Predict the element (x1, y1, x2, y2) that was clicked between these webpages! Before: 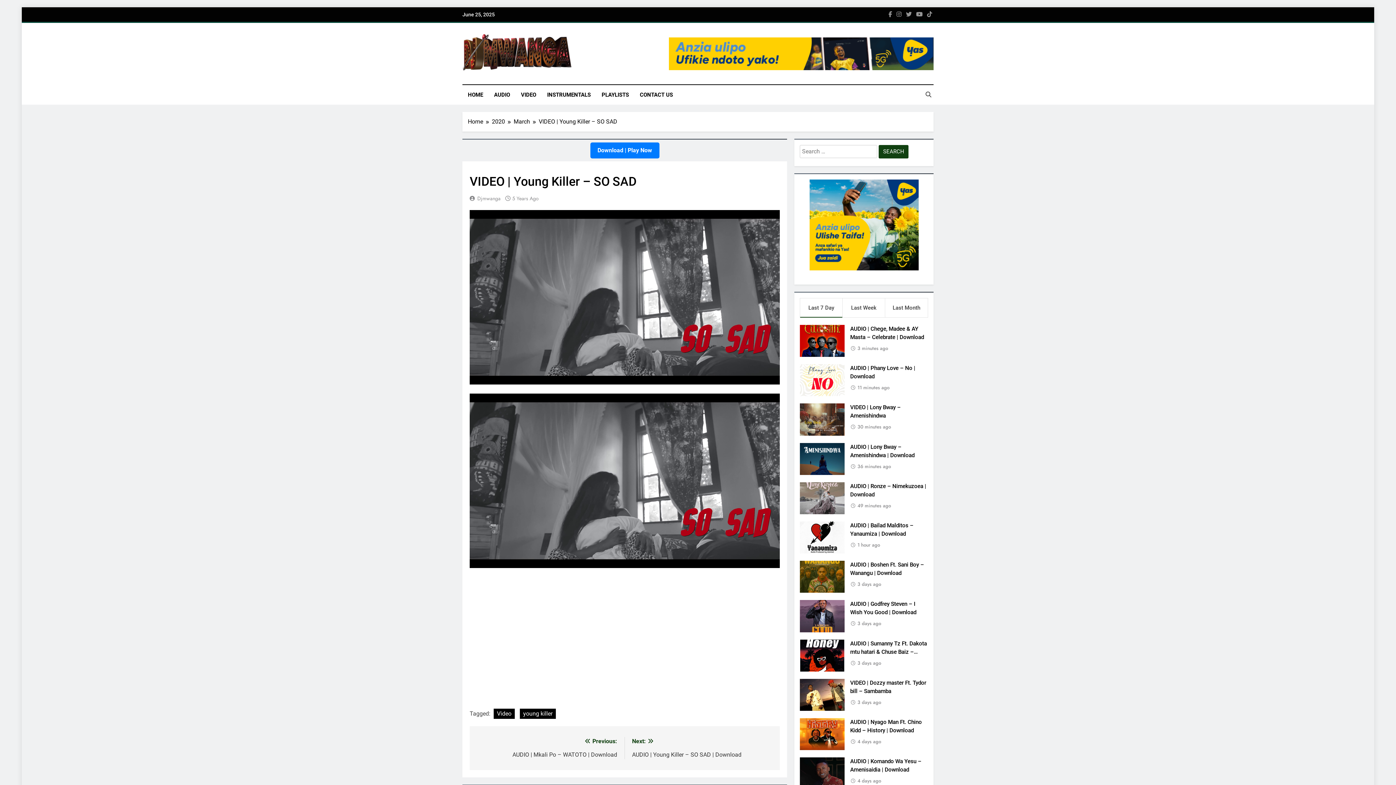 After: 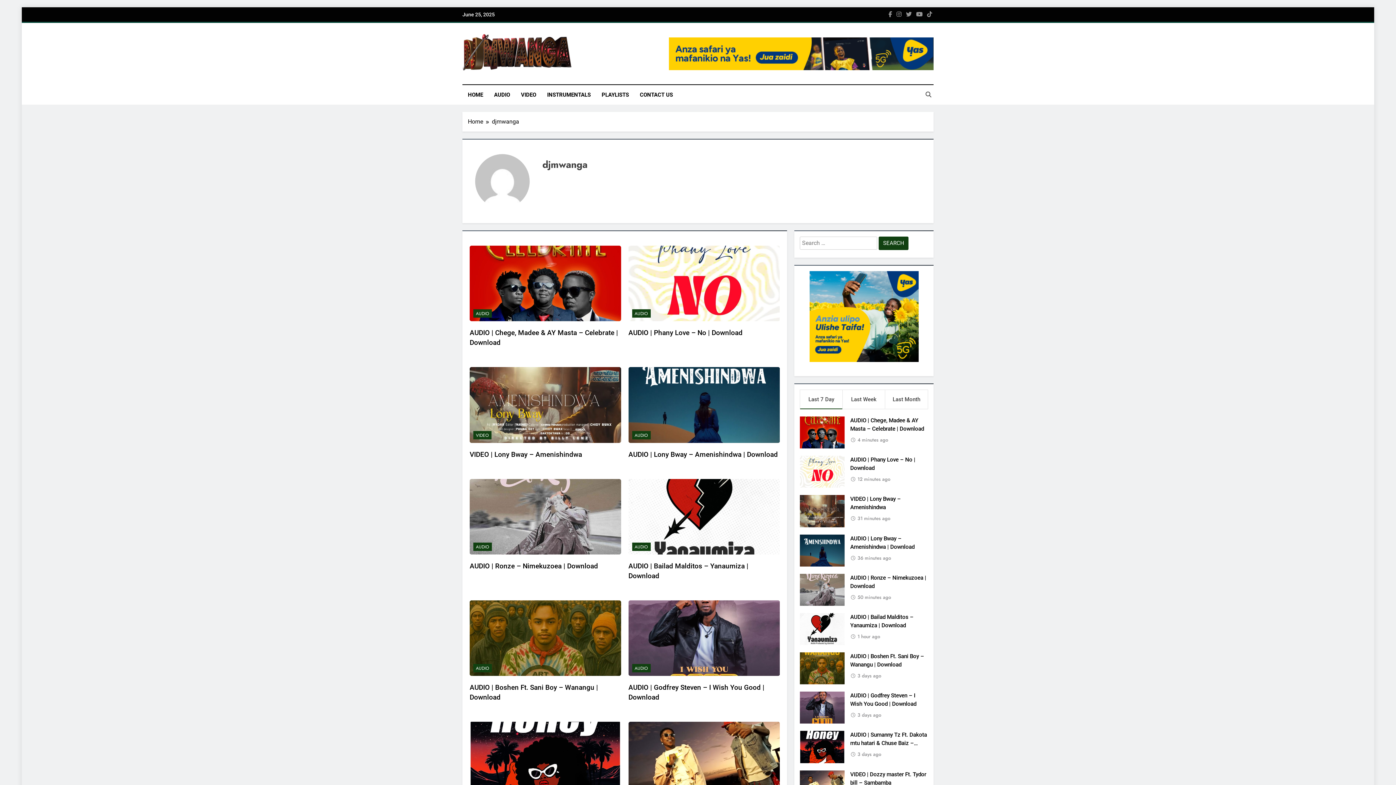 Action: label: Djmwanga bbox: (477, 194, 500, 202)